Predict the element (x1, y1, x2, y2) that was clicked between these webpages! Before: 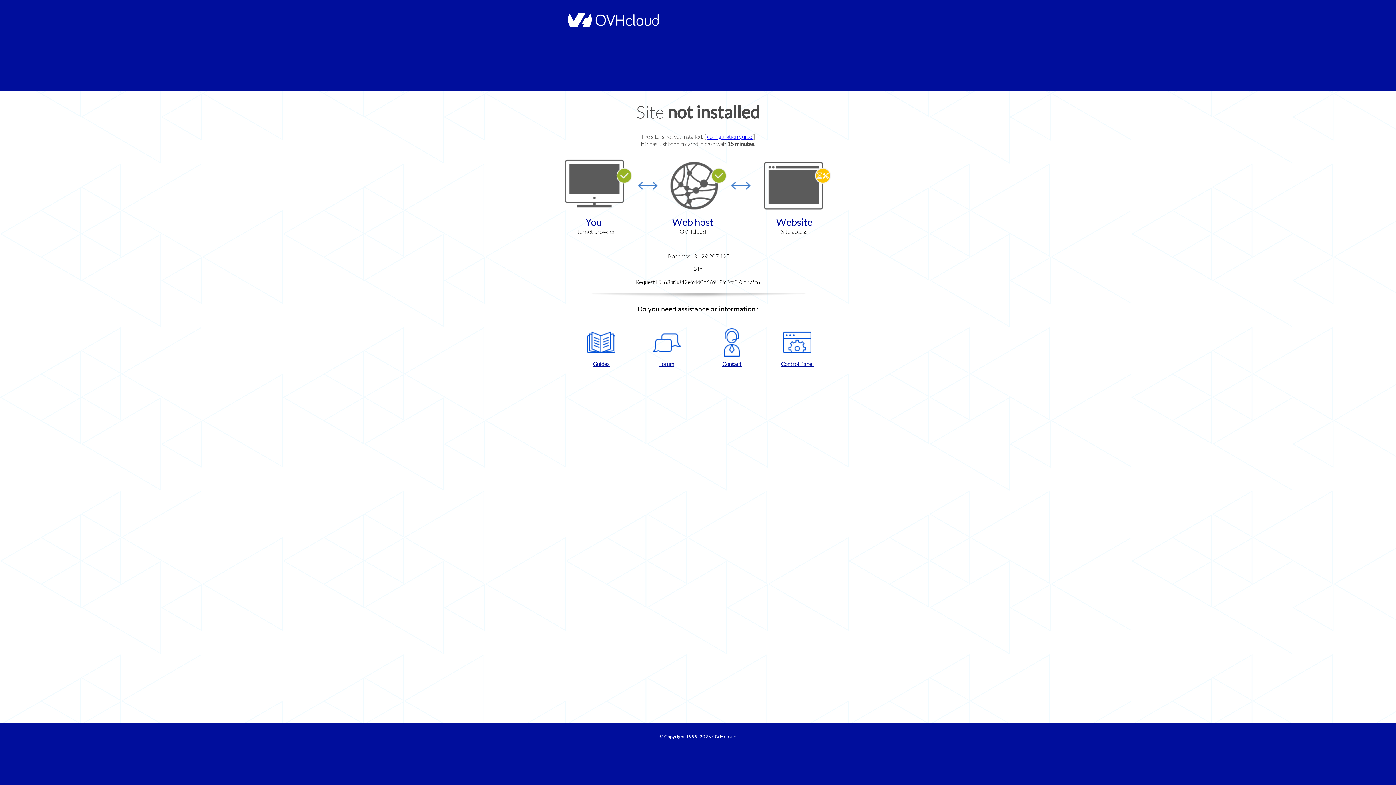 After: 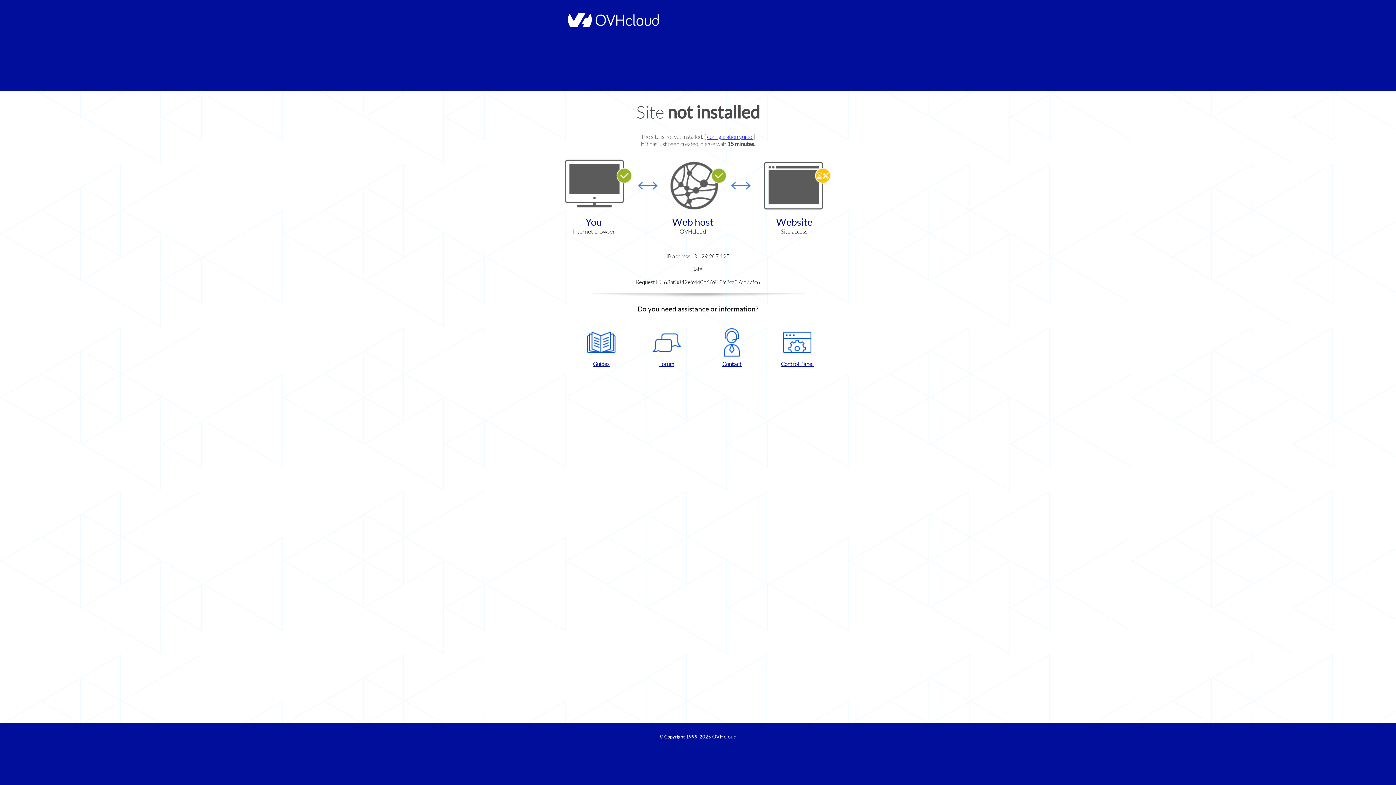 Action: bbox: (637, 328, 696, 367) label: Forum